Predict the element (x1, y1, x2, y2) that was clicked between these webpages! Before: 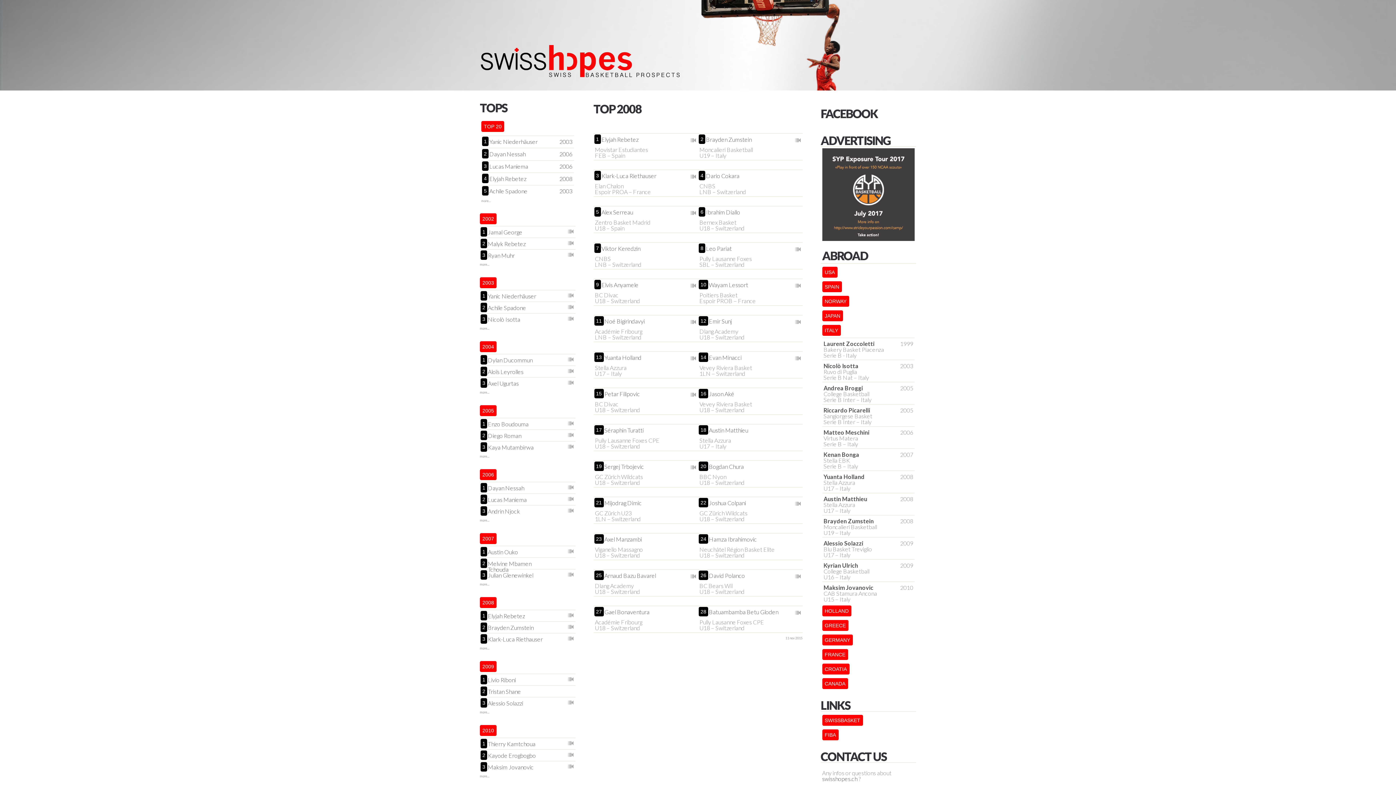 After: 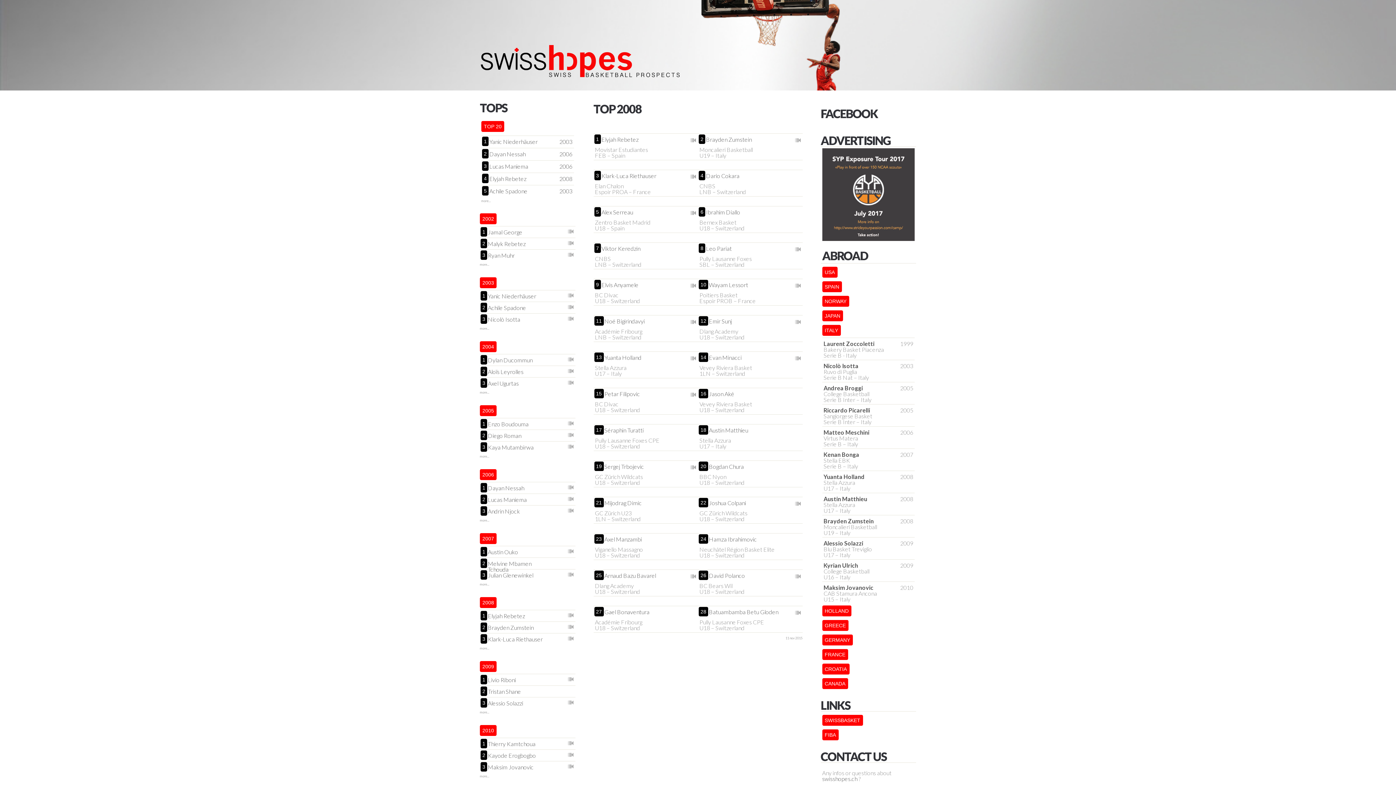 Action: bbox: (566, 484, 574, 492)